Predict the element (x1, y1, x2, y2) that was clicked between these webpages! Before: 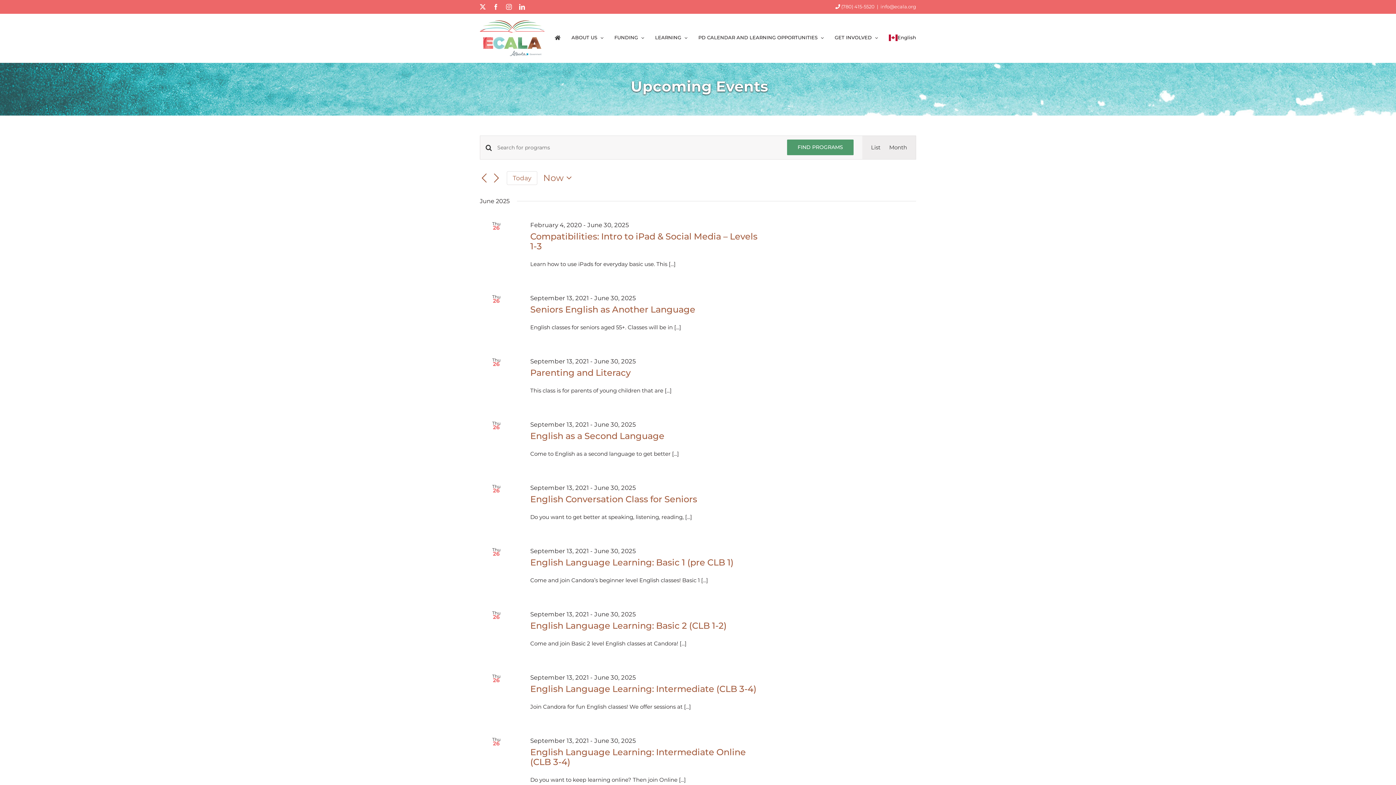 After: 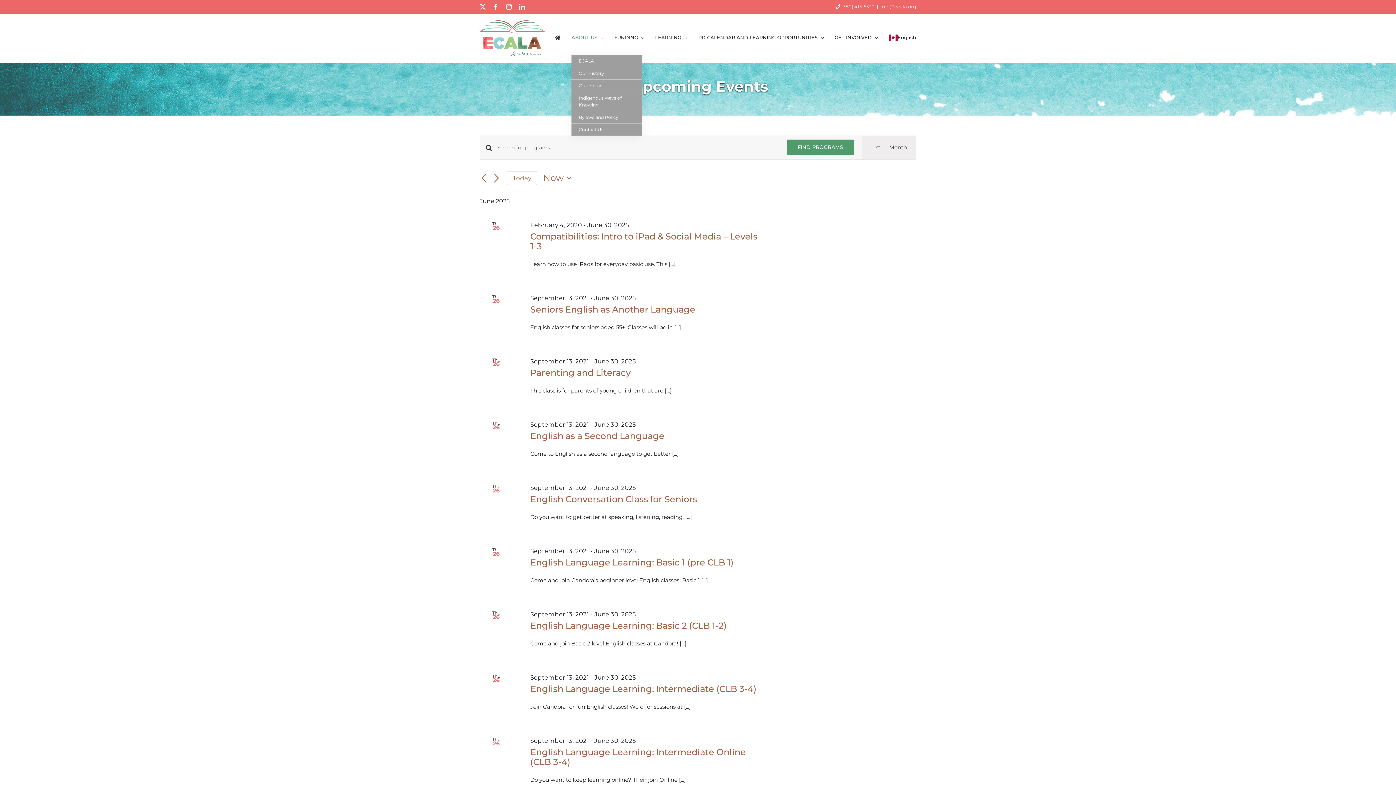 Action: label: ABOUT US bbox: (571, 20, 603, 54)